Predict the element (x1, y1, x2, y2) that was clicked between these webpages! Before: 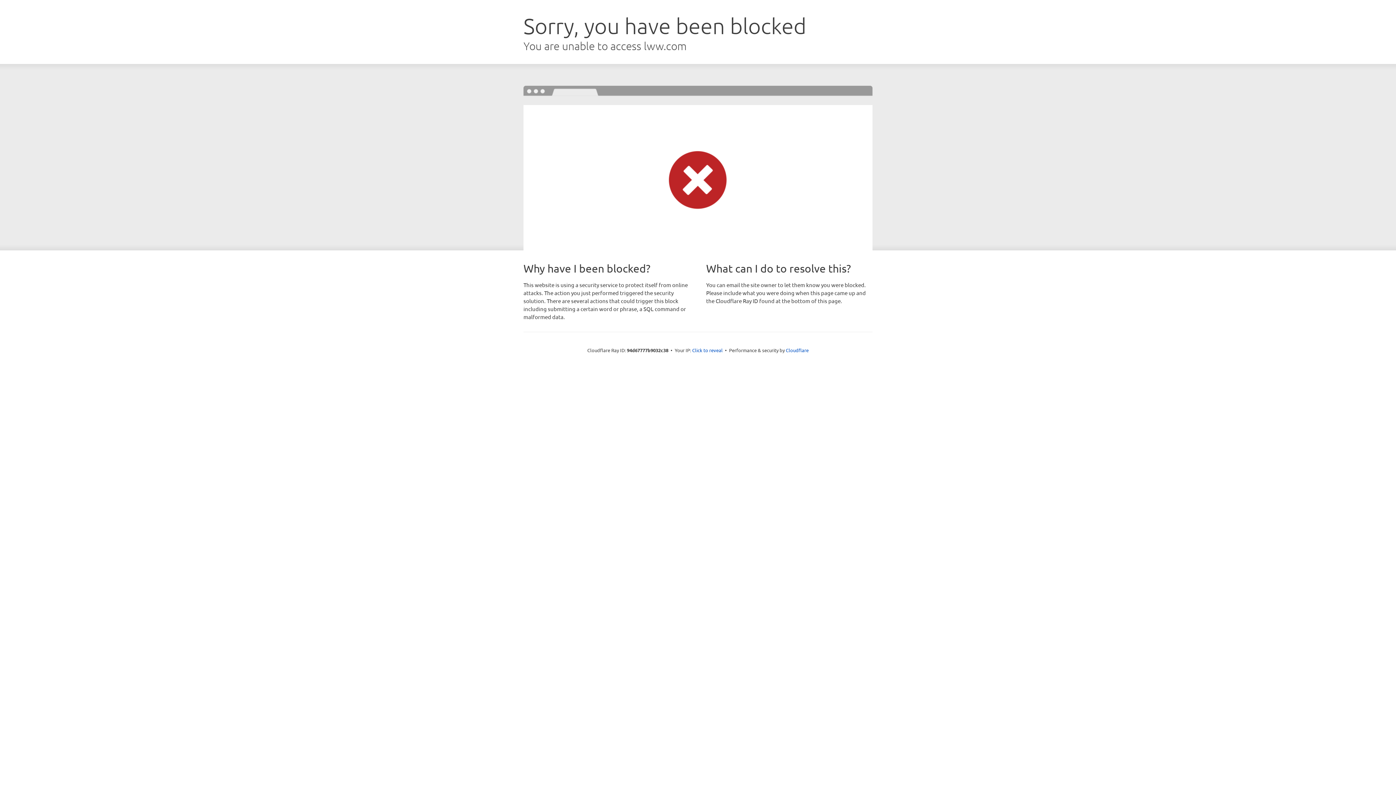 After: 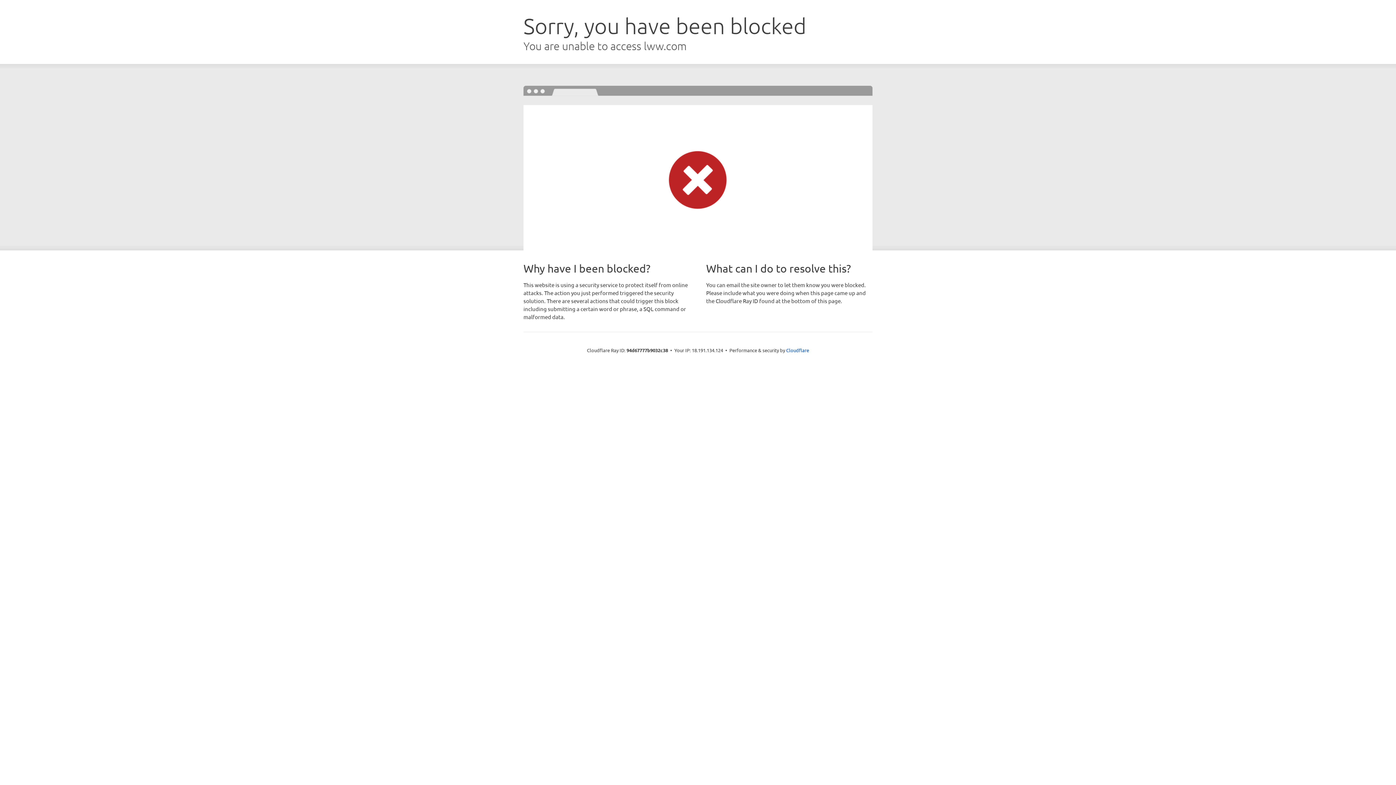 Action: label: Click to reveal bbox: (692, 346, 722, 353)